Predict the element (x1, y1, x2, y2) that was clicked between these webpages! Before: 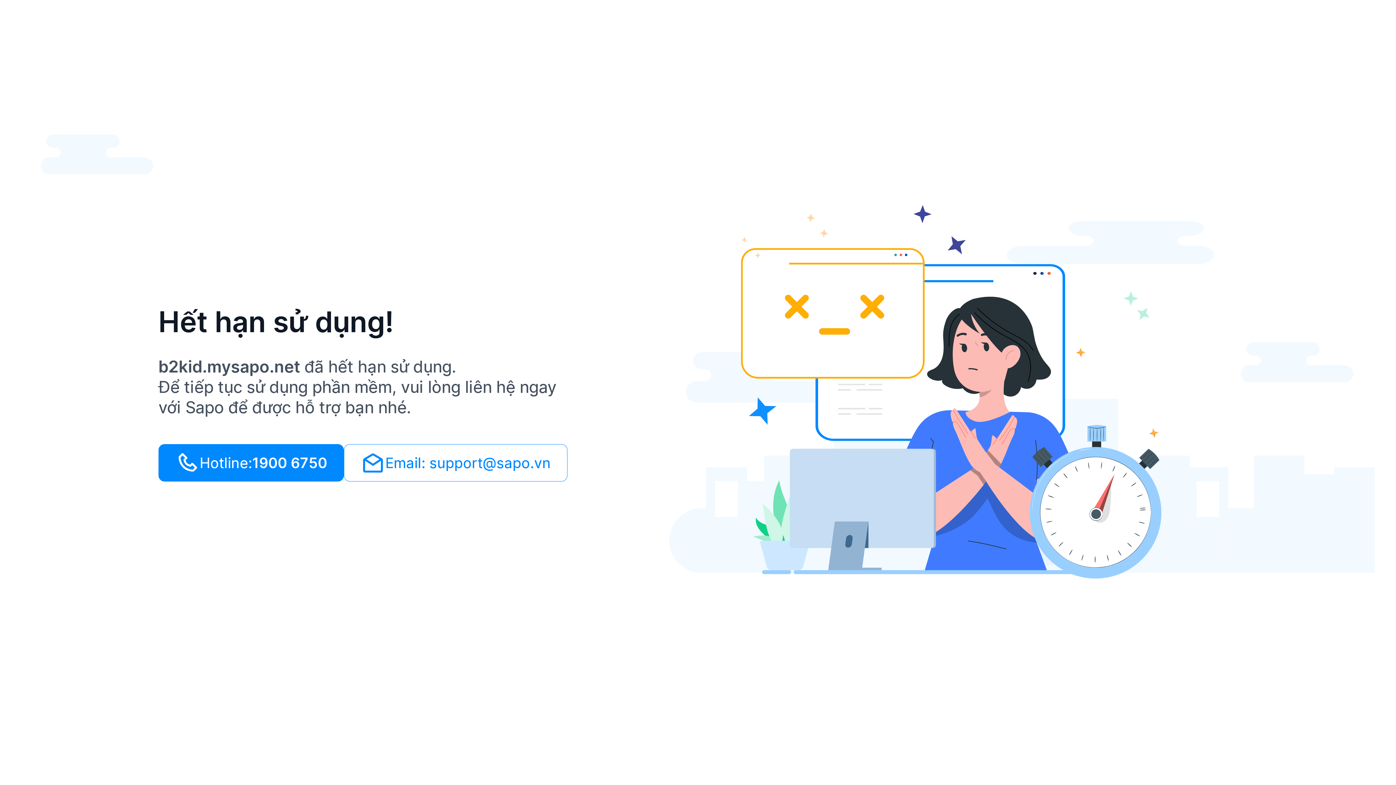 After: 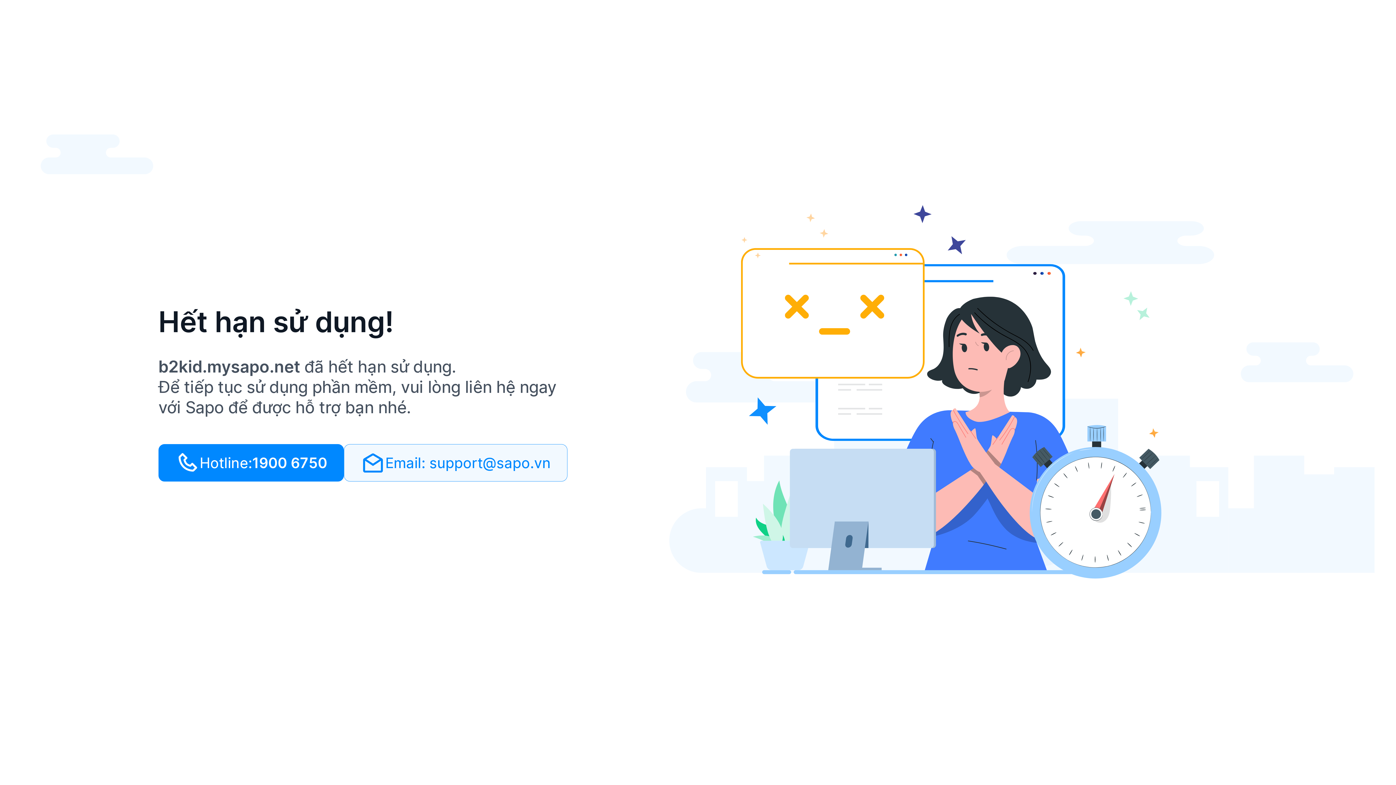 Action: label: Email: support@sapo.vn bbox: (344, 444, 567, 481)